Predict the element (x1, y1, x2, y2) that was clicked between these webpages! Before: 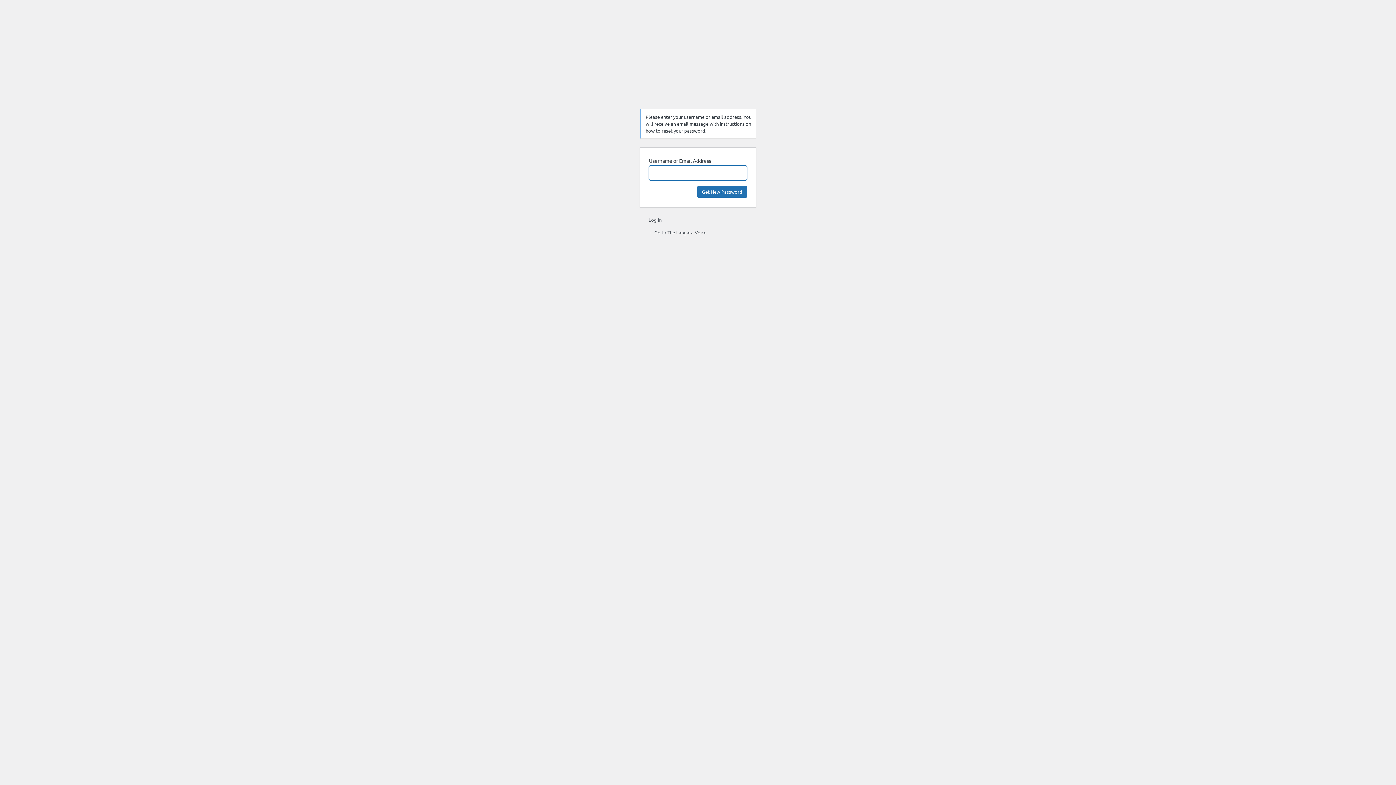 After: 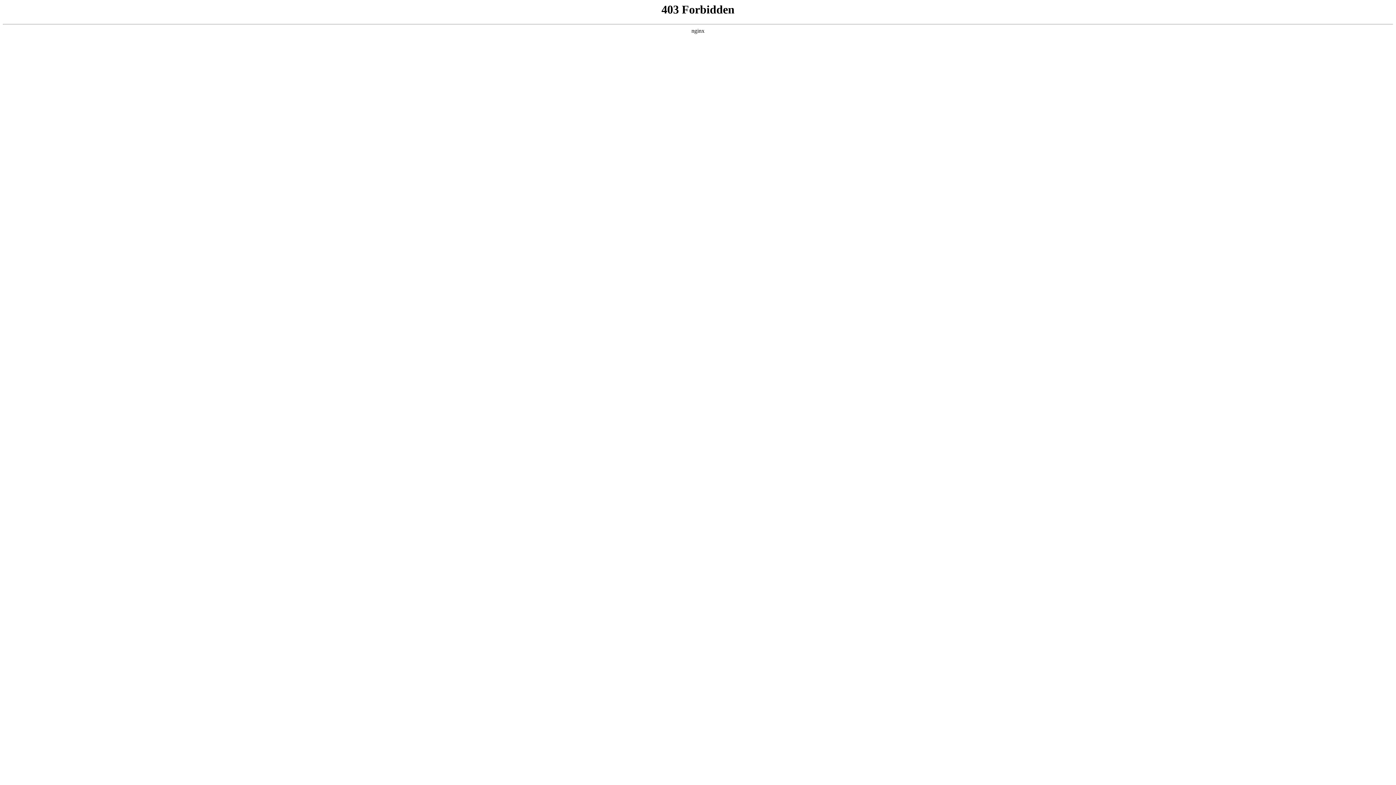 Action: bbox: (682, 69, 713, 100) label: Powered by WordPress